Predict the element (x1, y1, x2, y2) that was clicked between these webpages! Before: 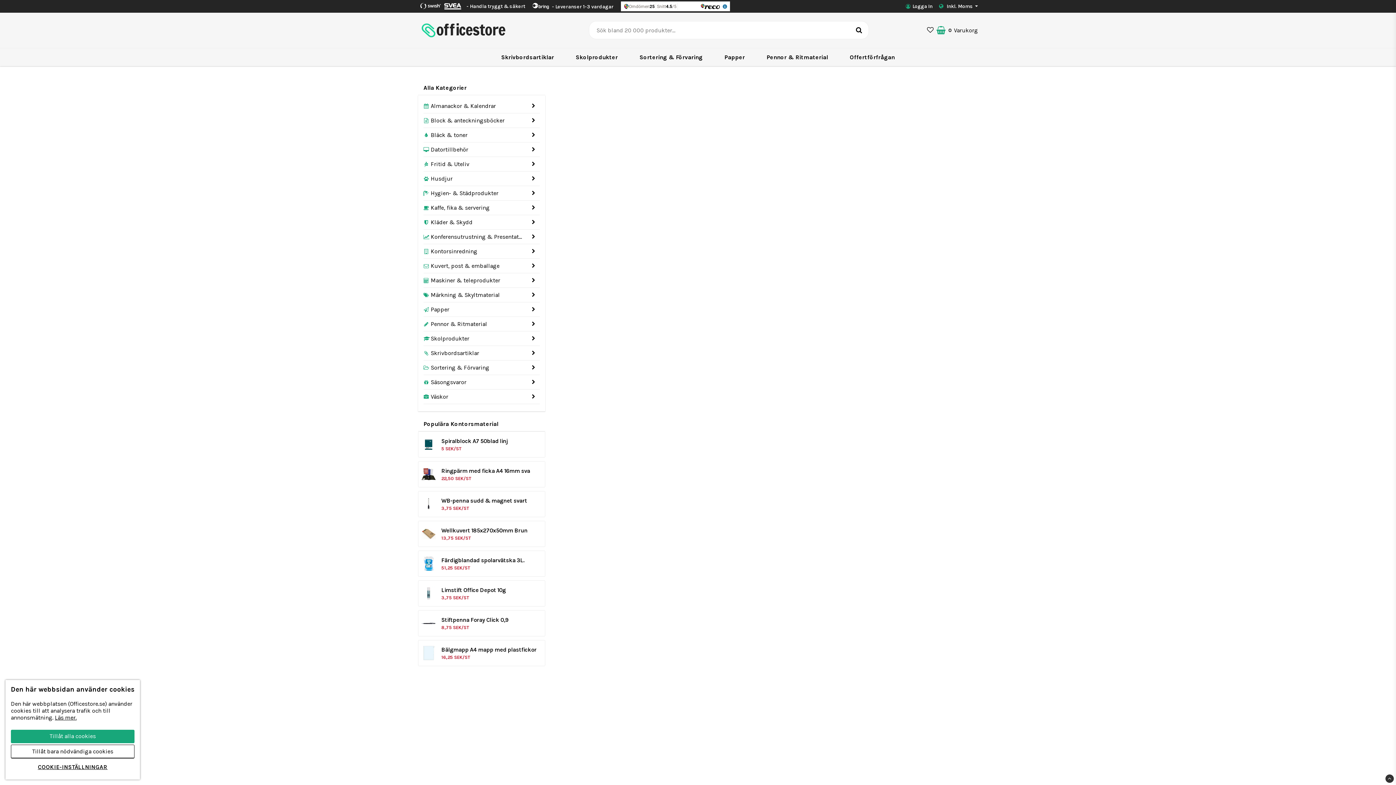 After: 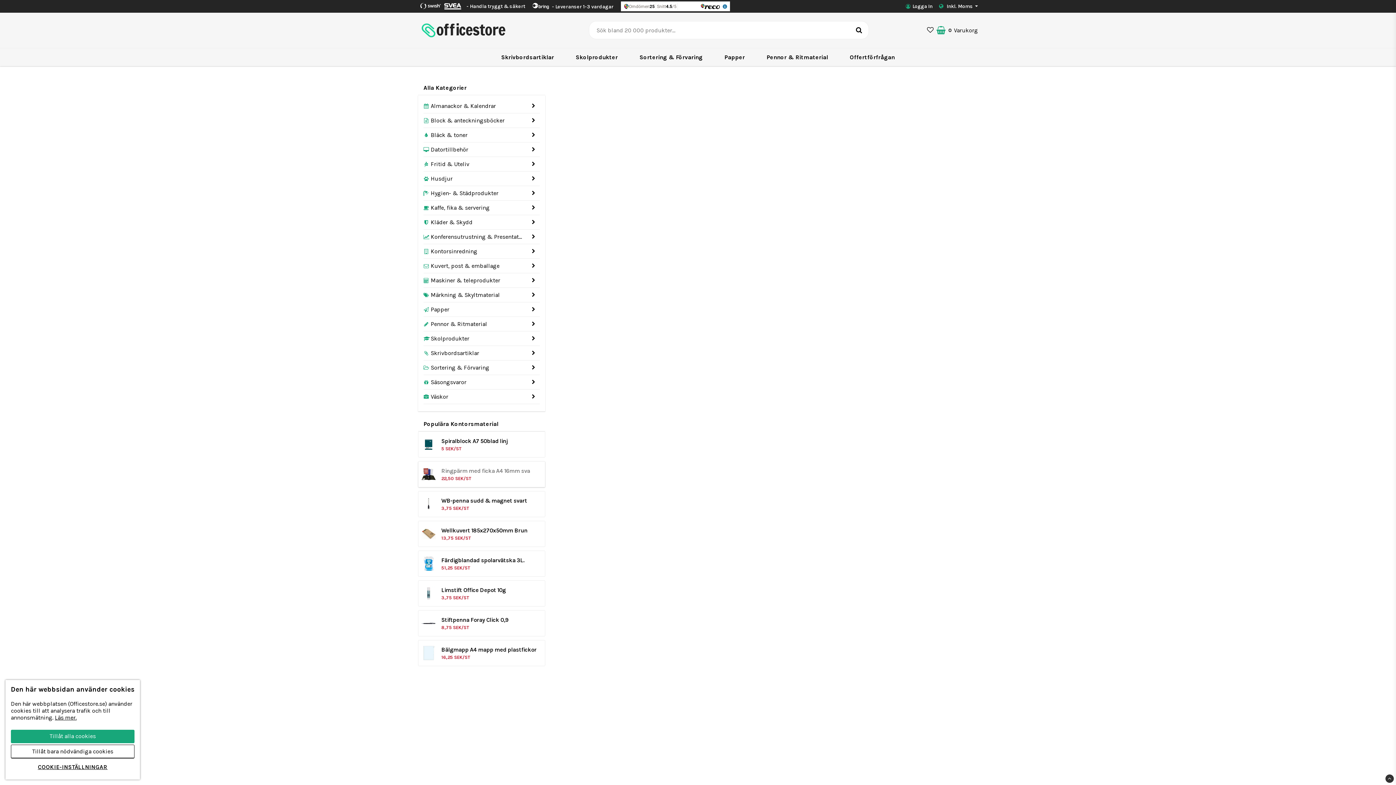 Action: label: Ringpärm med ficka A4 16mm sva bbox: (441, 467, 530, 474)